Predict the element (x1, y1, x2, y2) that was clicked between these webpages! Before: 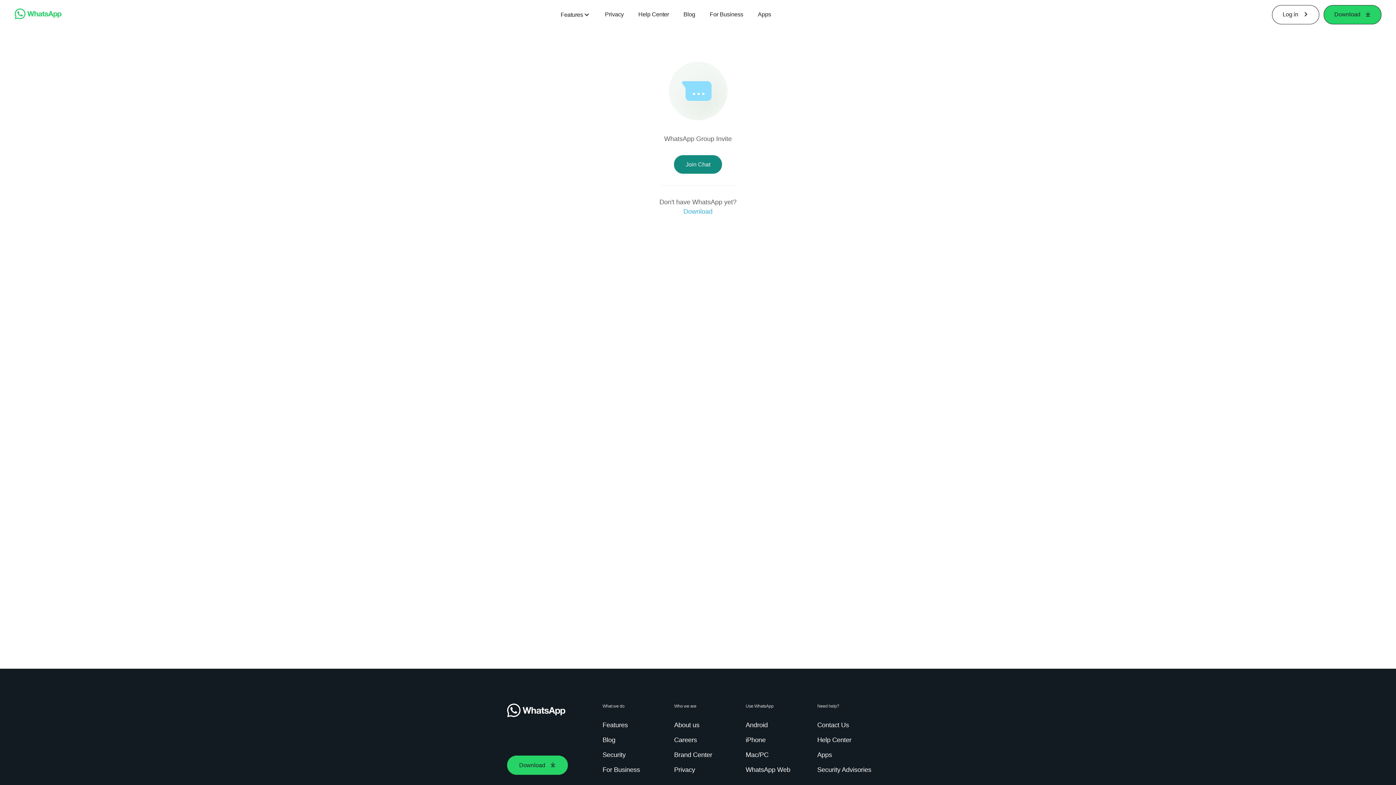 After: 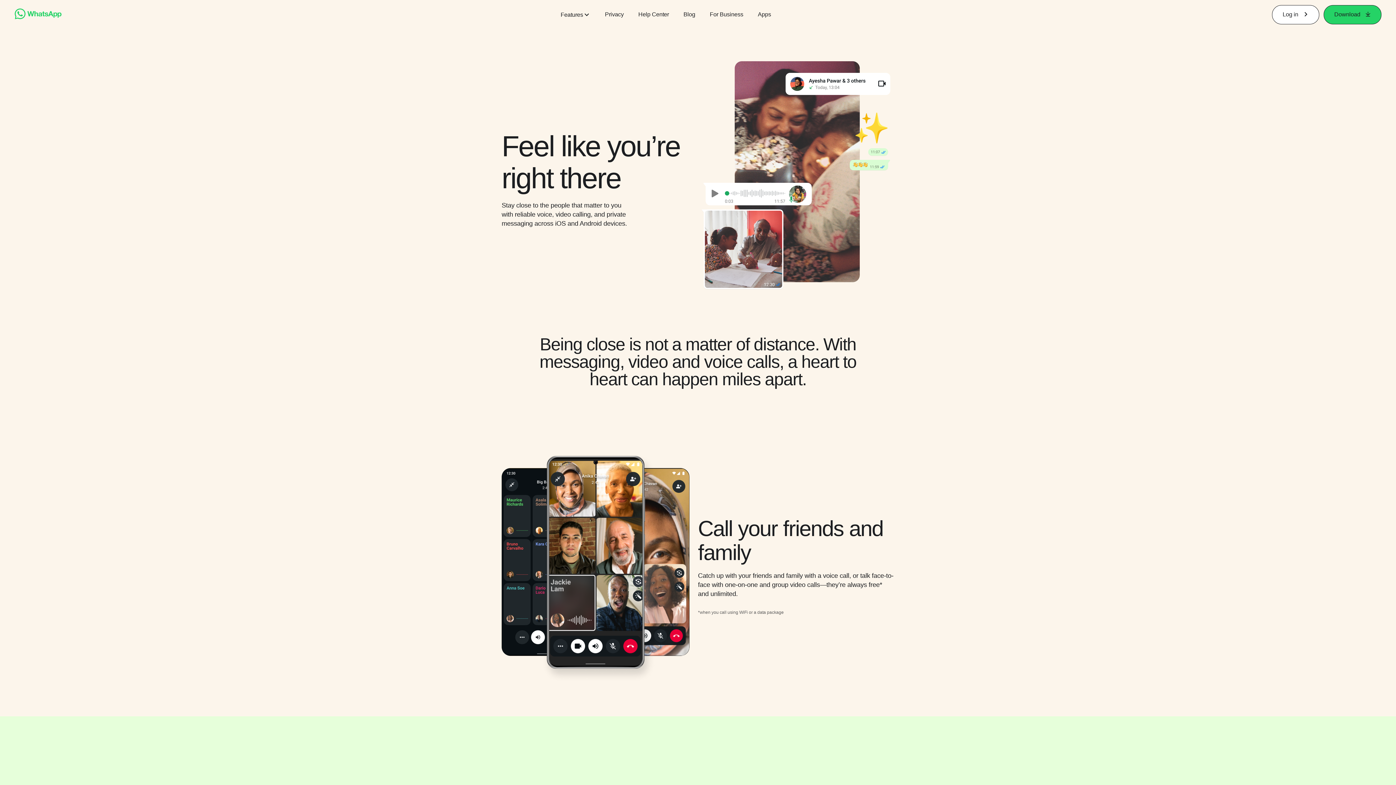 Action: label: Features bbox: (602, 721, 630, 730)